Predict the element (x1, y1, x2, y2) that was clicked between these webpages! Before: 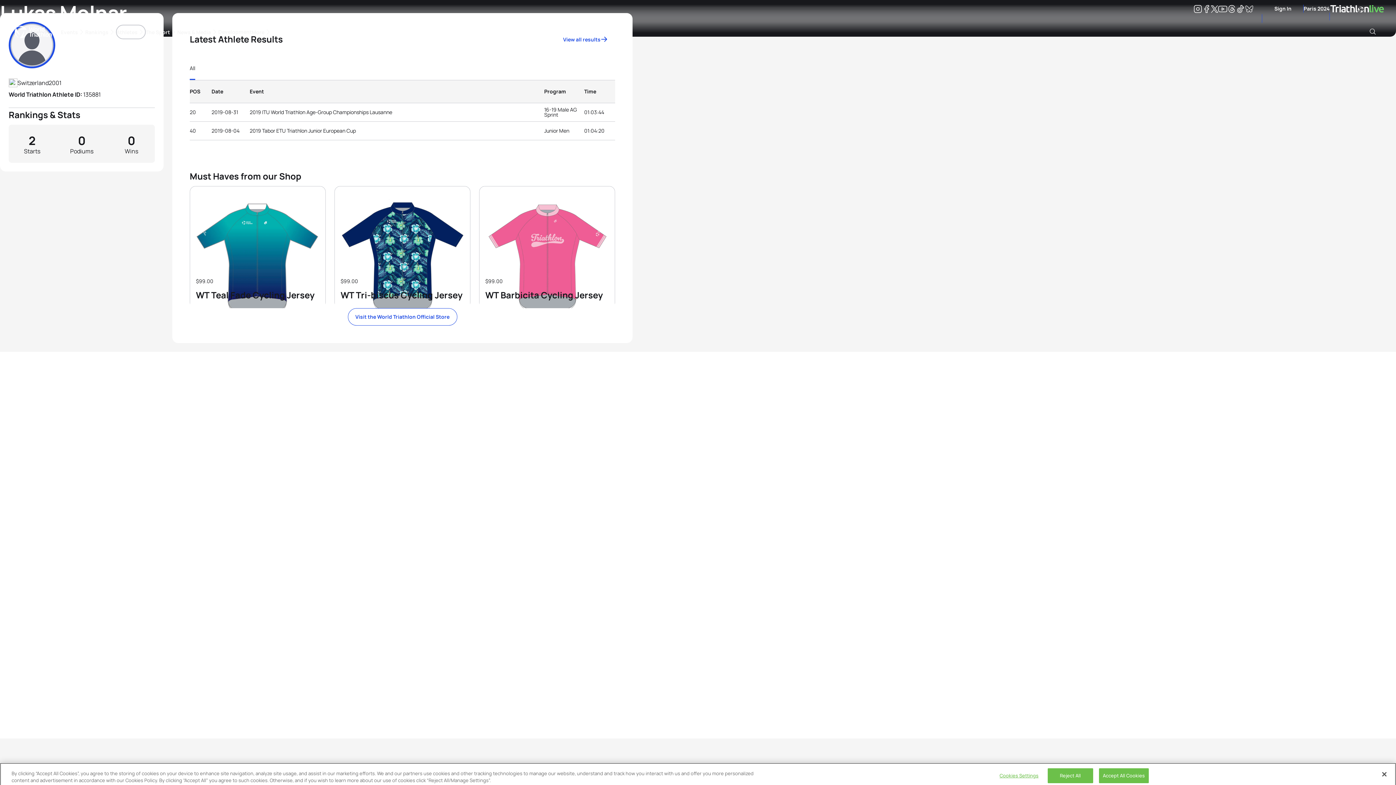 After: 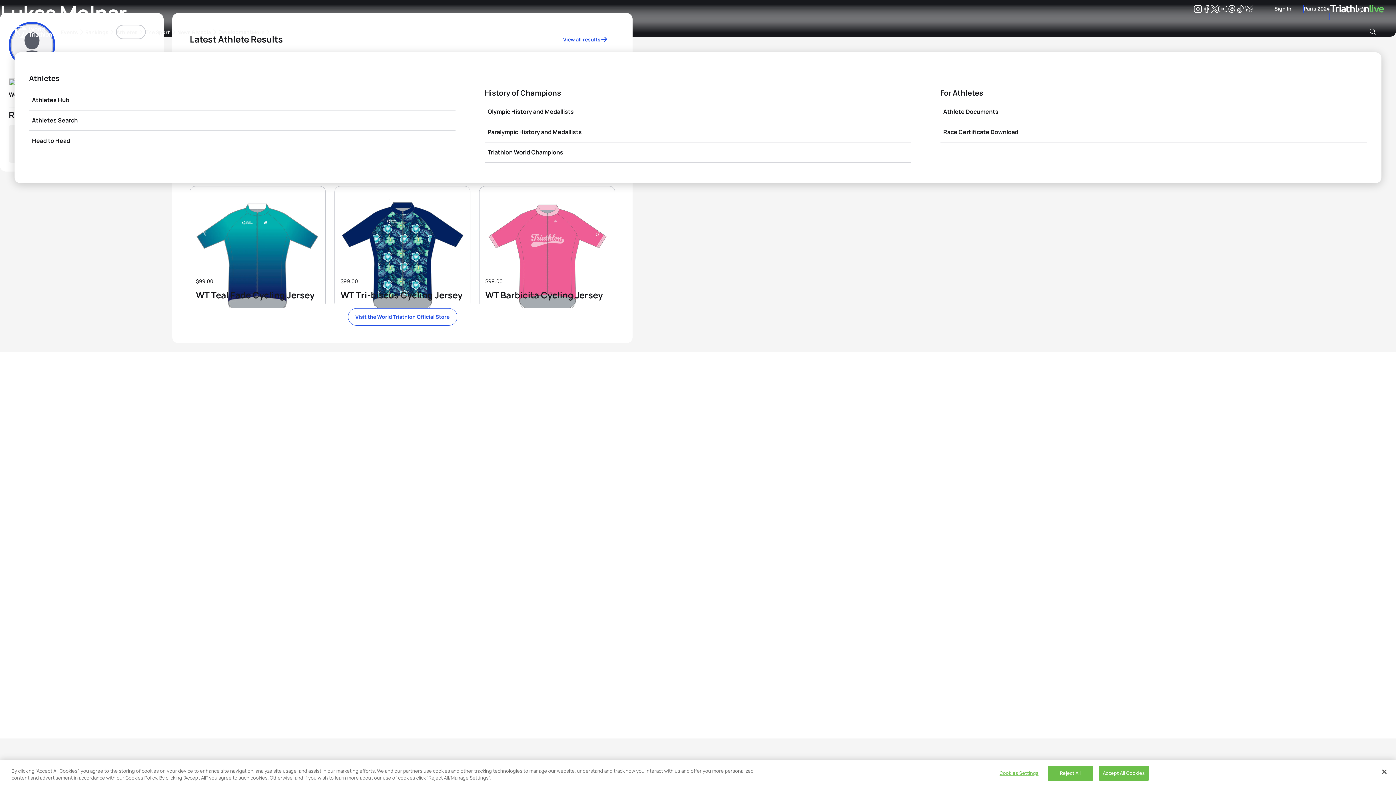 Action: label: Athletes bbox: (116, 25, 144, 38)